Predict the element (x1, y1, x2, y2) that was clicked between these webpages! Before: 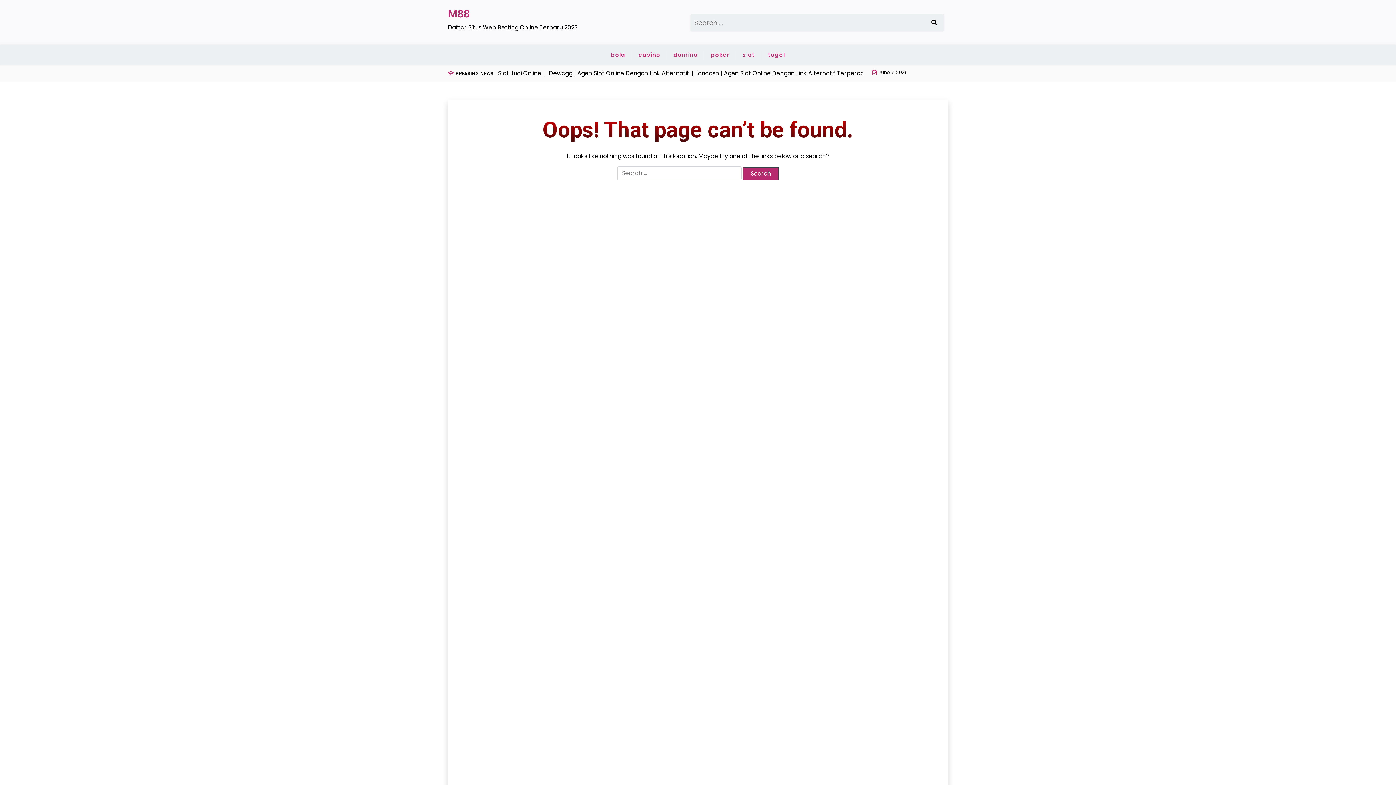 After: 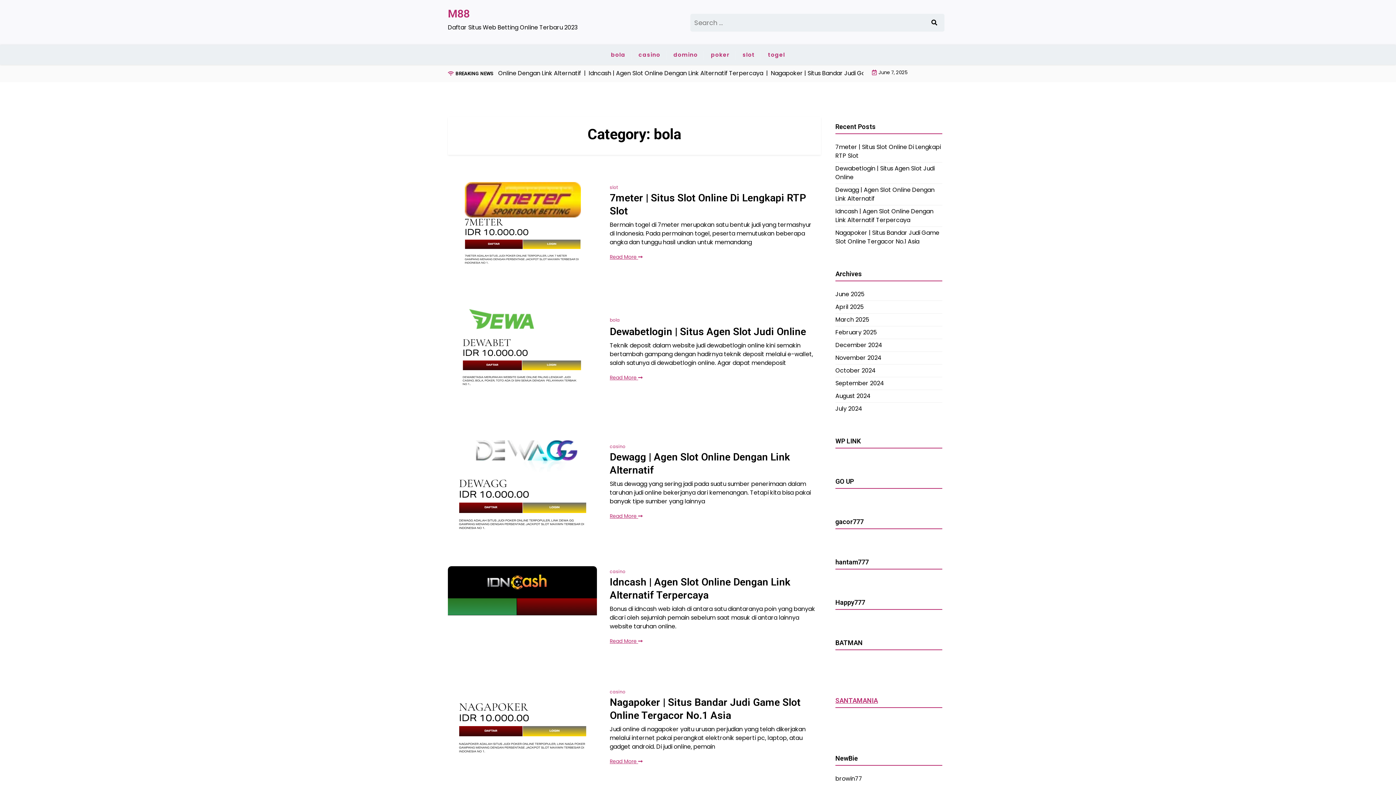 Action: label: bola bbox: (605, 45, 631, 64)